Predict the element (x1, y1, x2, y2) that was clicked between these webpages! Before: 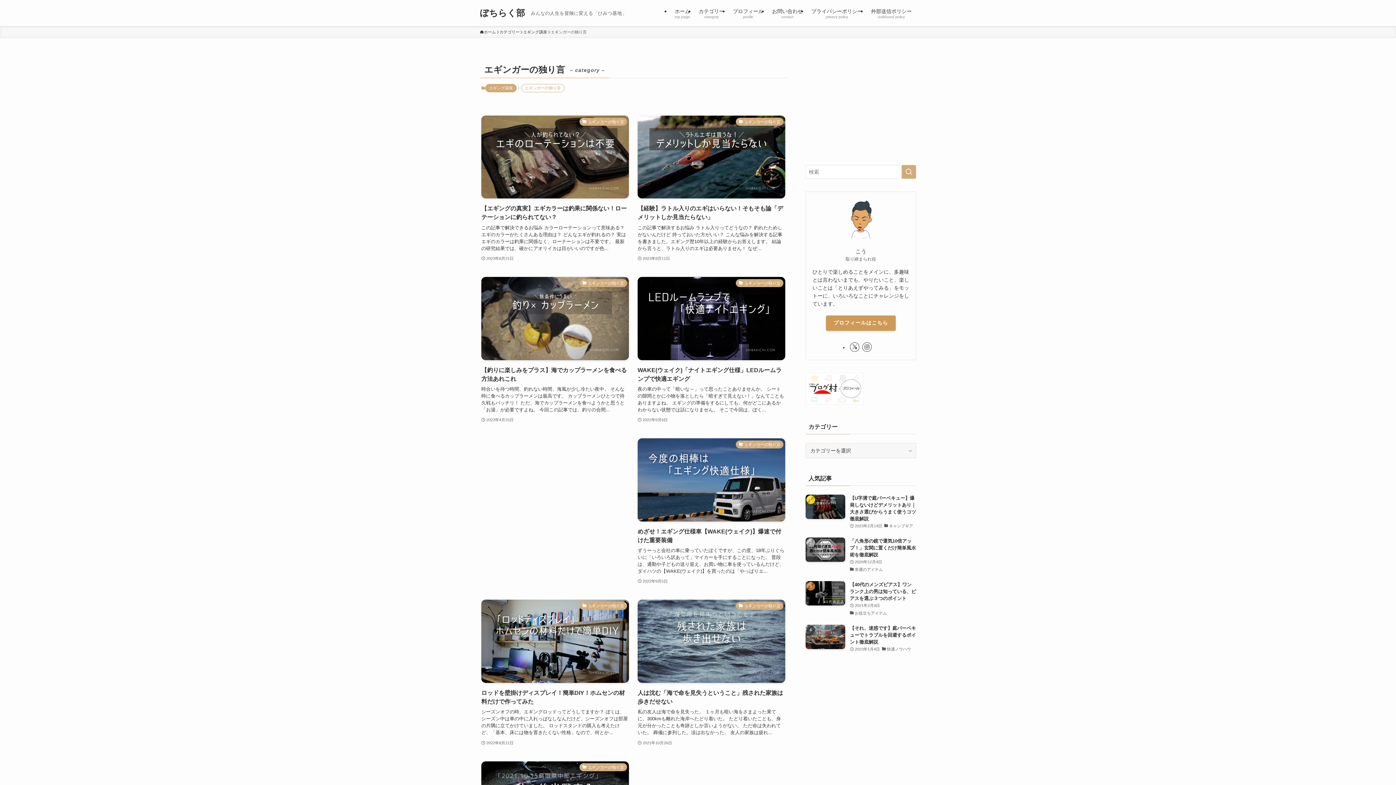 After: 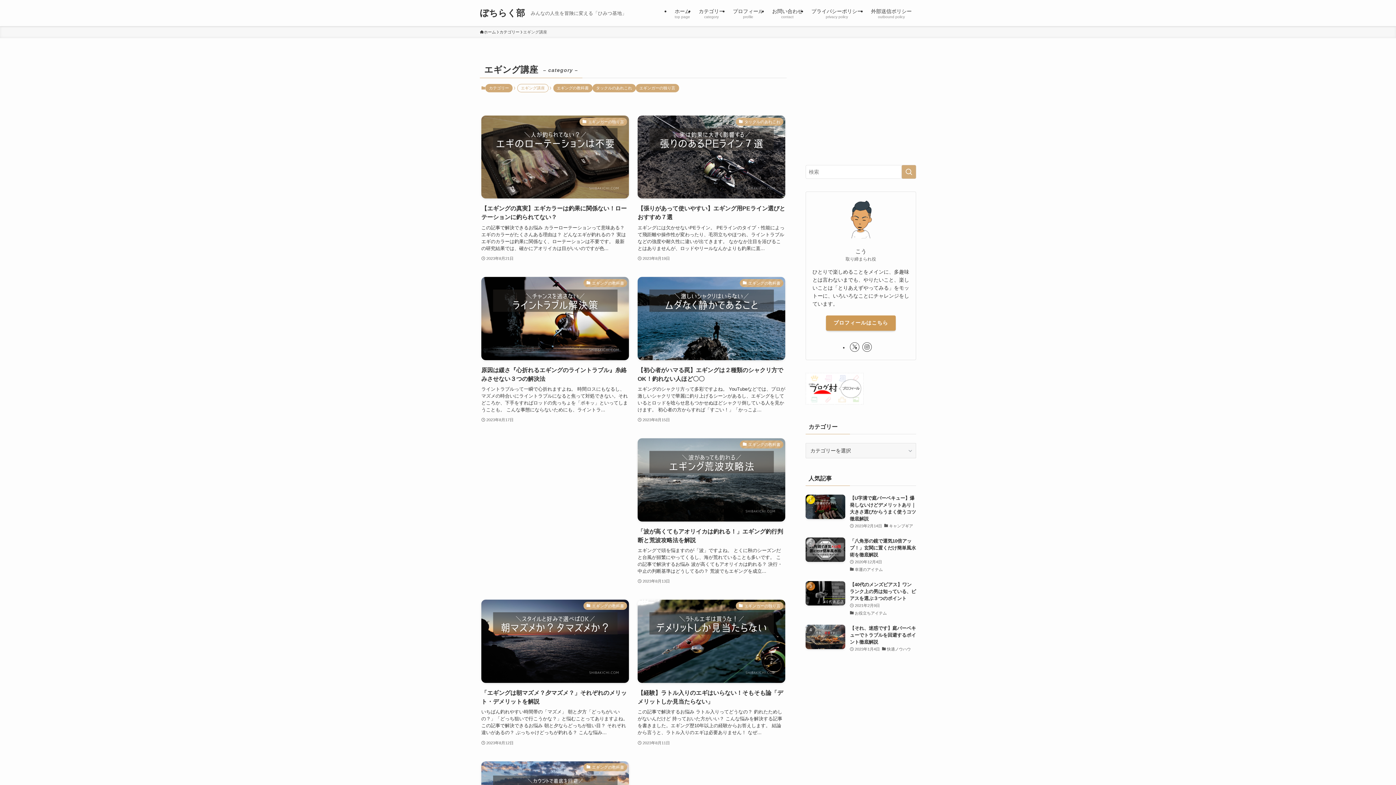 Action: bbox: (485, 84, 516, 92) label: エギング講座